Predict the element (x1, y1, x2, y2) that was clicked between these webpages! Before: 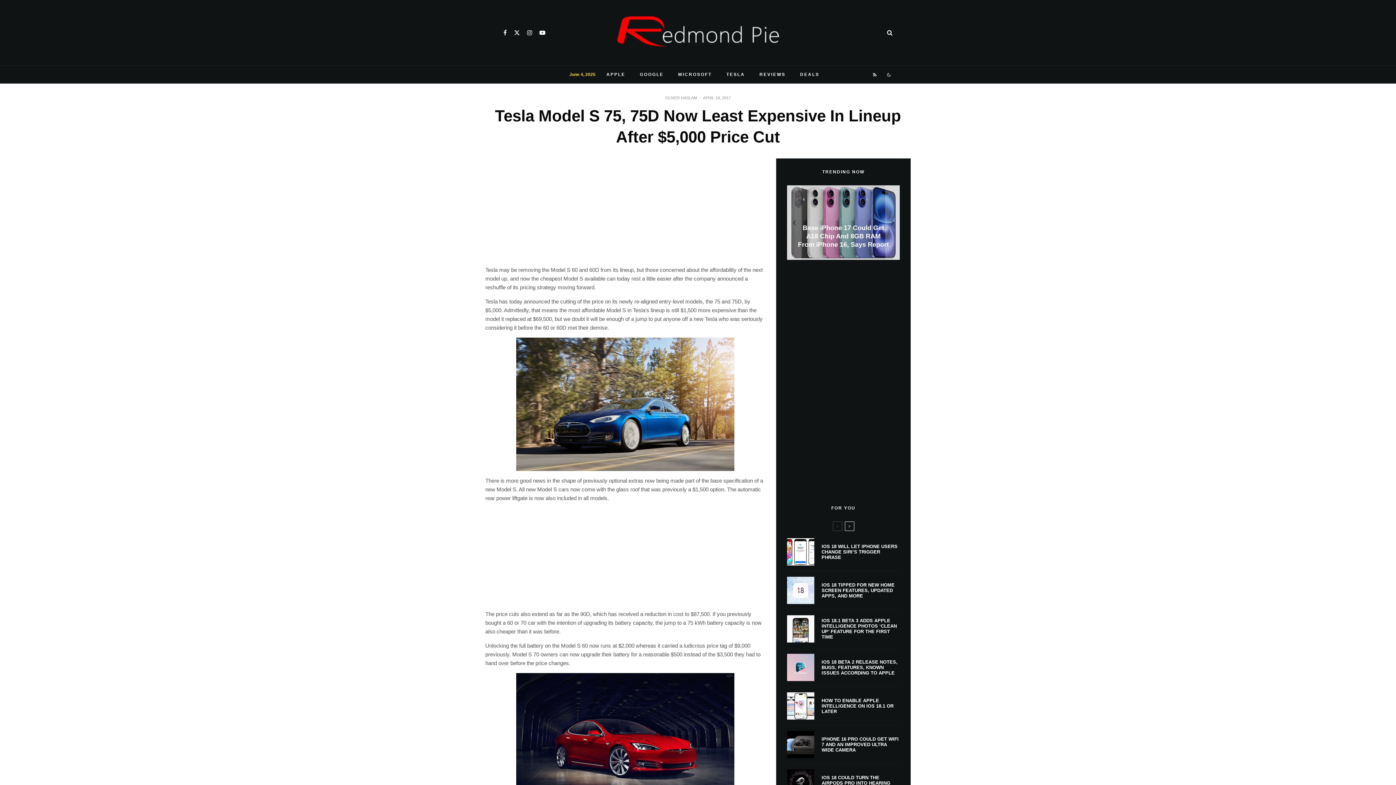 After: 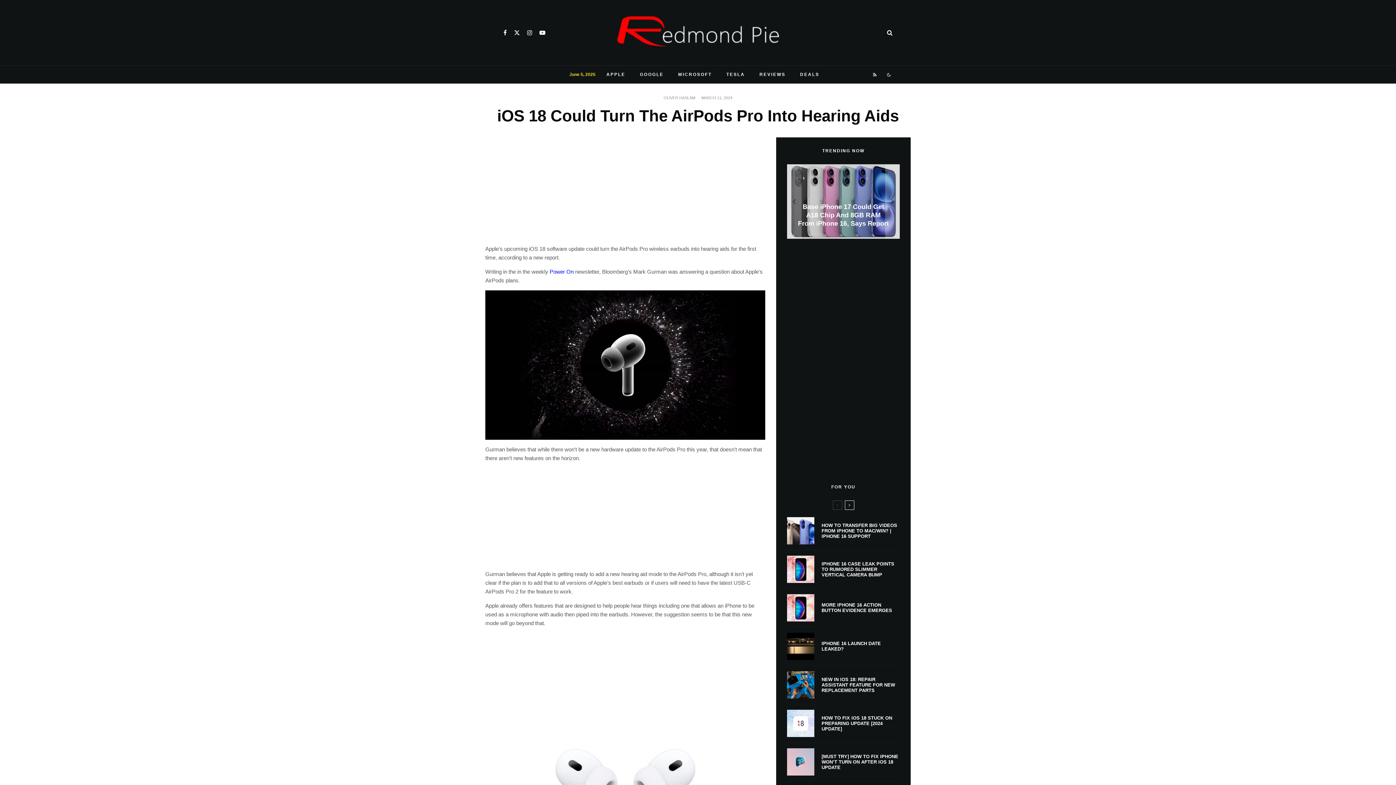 Action: bbox: (821, 775, 900, 791) label: IOS 18 COULD TURN THE AIRPODS PRO INTO HEARING AIDS